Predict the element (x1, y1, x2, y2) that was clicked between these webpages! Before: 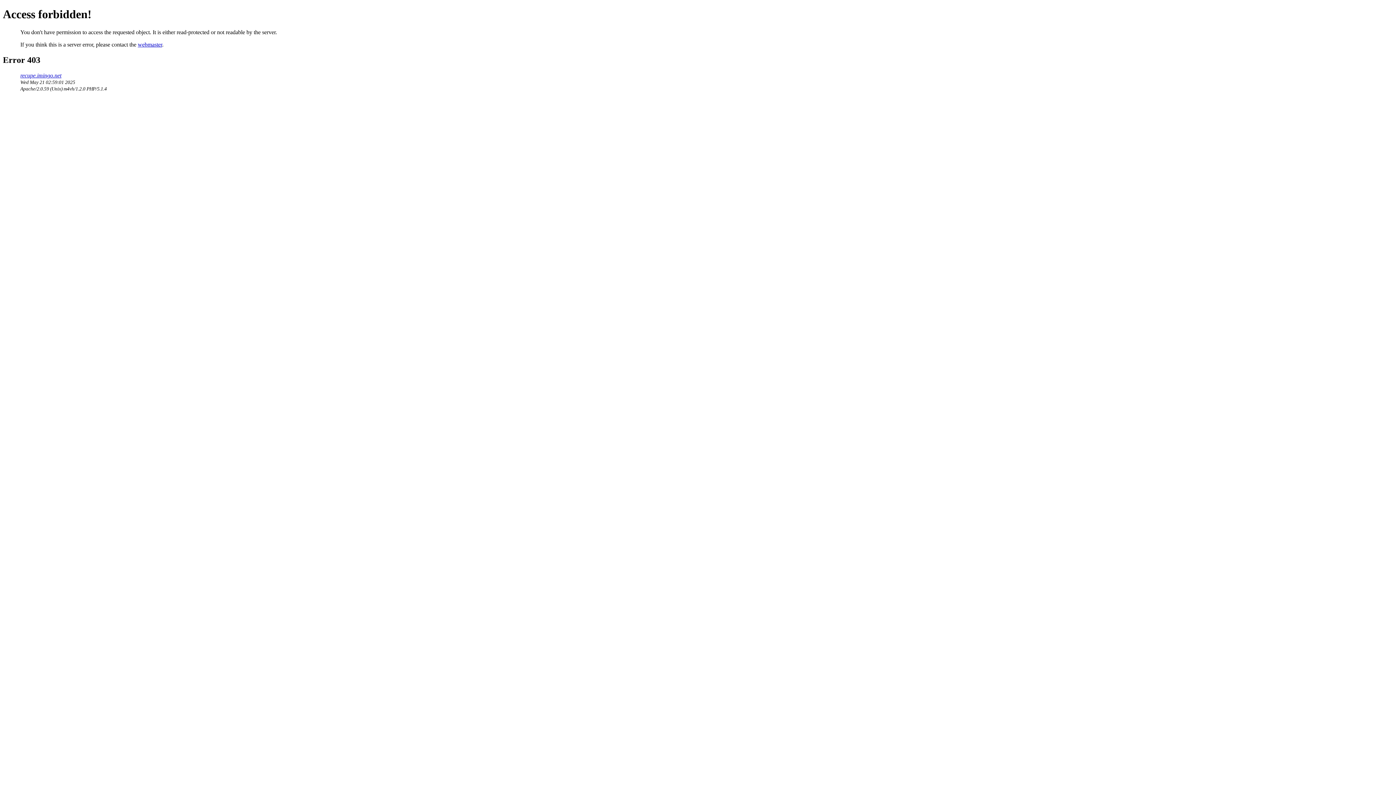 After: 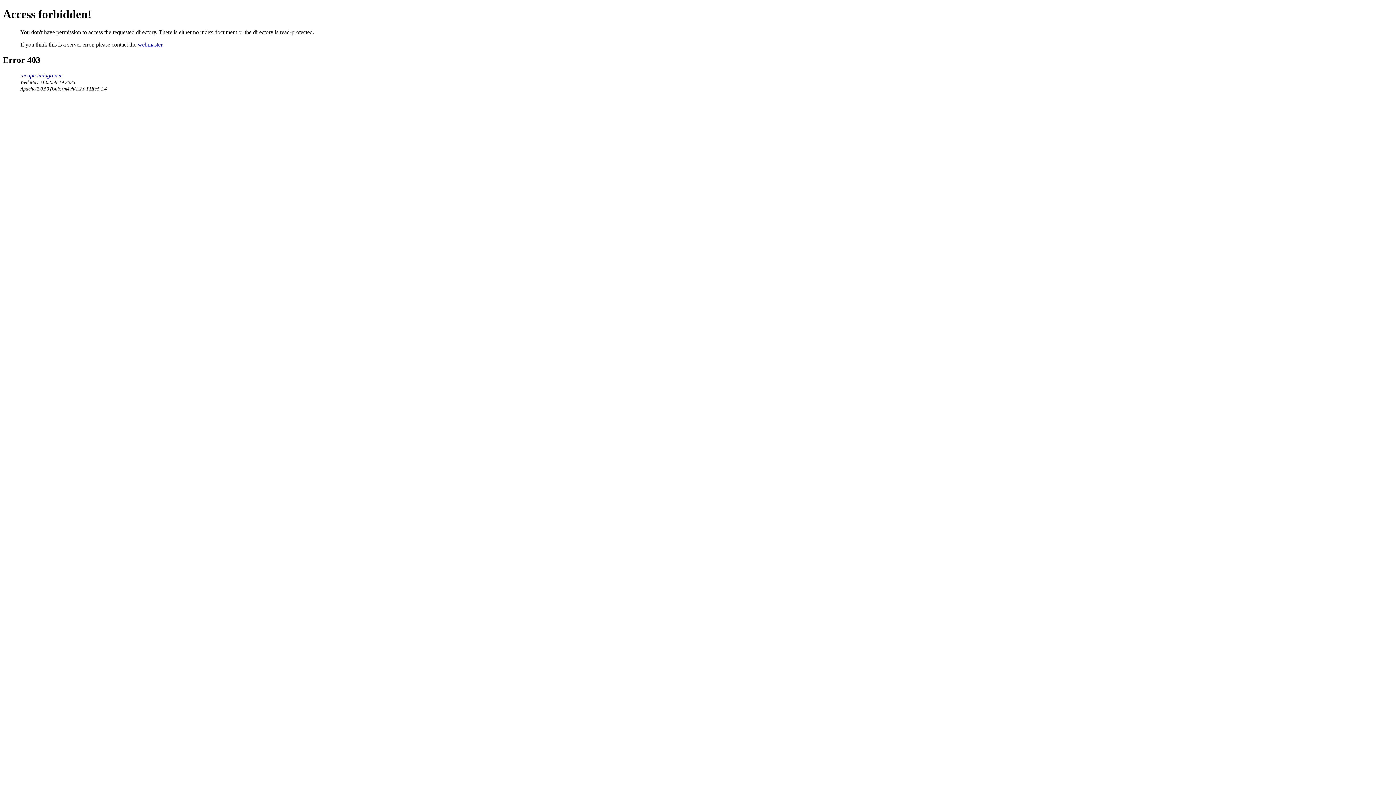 Action: label: recupe.imingo.net bbox: (20, 72, 61, 78)